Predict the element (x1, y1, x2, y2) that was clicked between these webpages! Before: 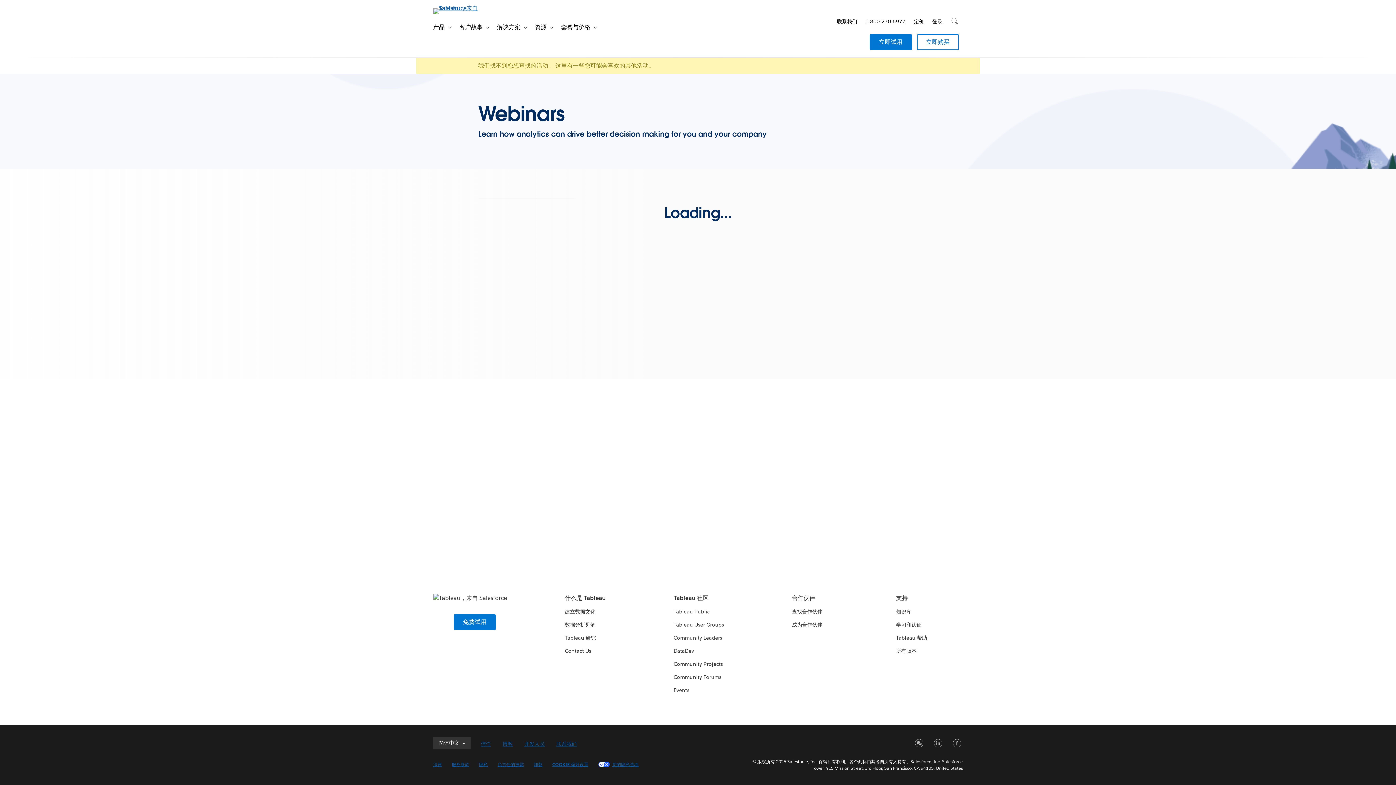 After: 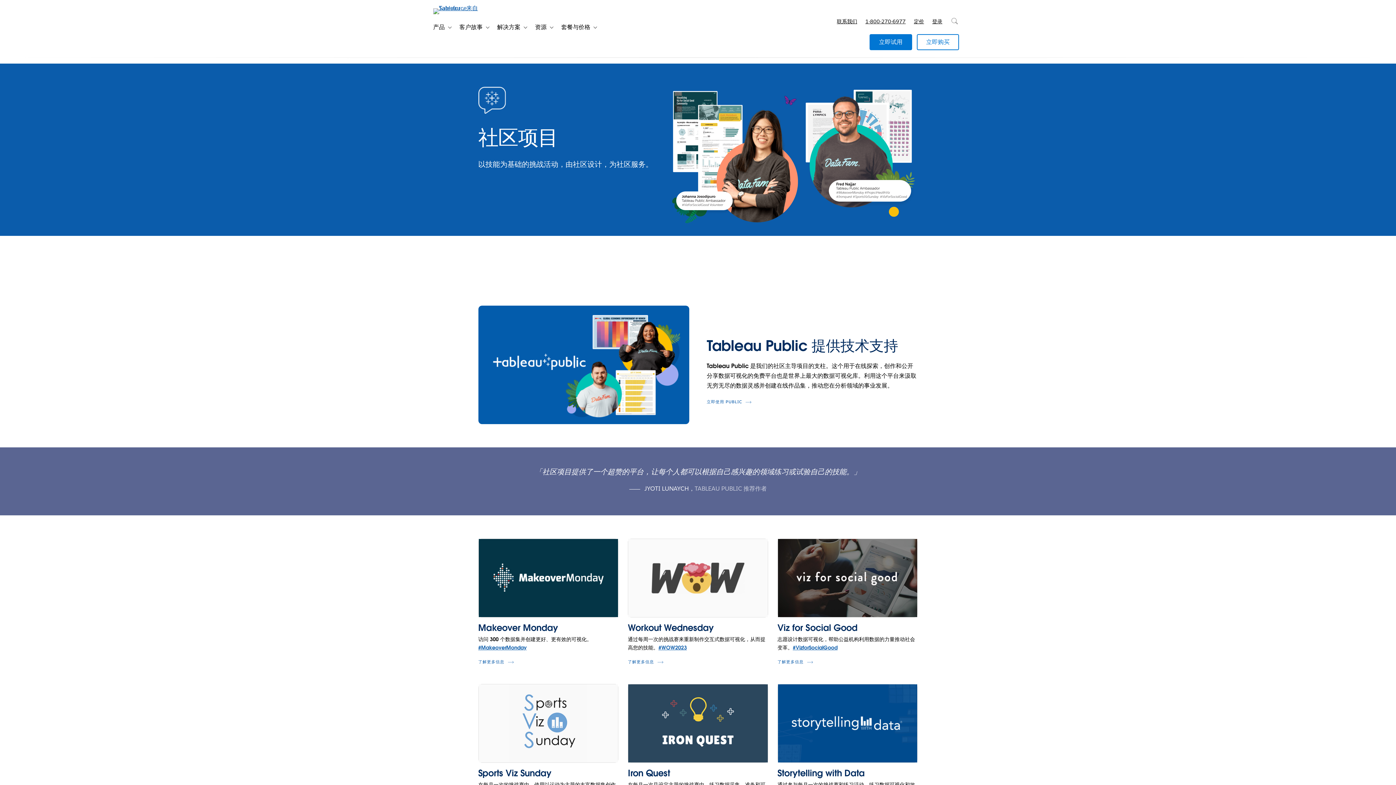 Action: label: Community Projects bbox: (673, 661, 723, 667)